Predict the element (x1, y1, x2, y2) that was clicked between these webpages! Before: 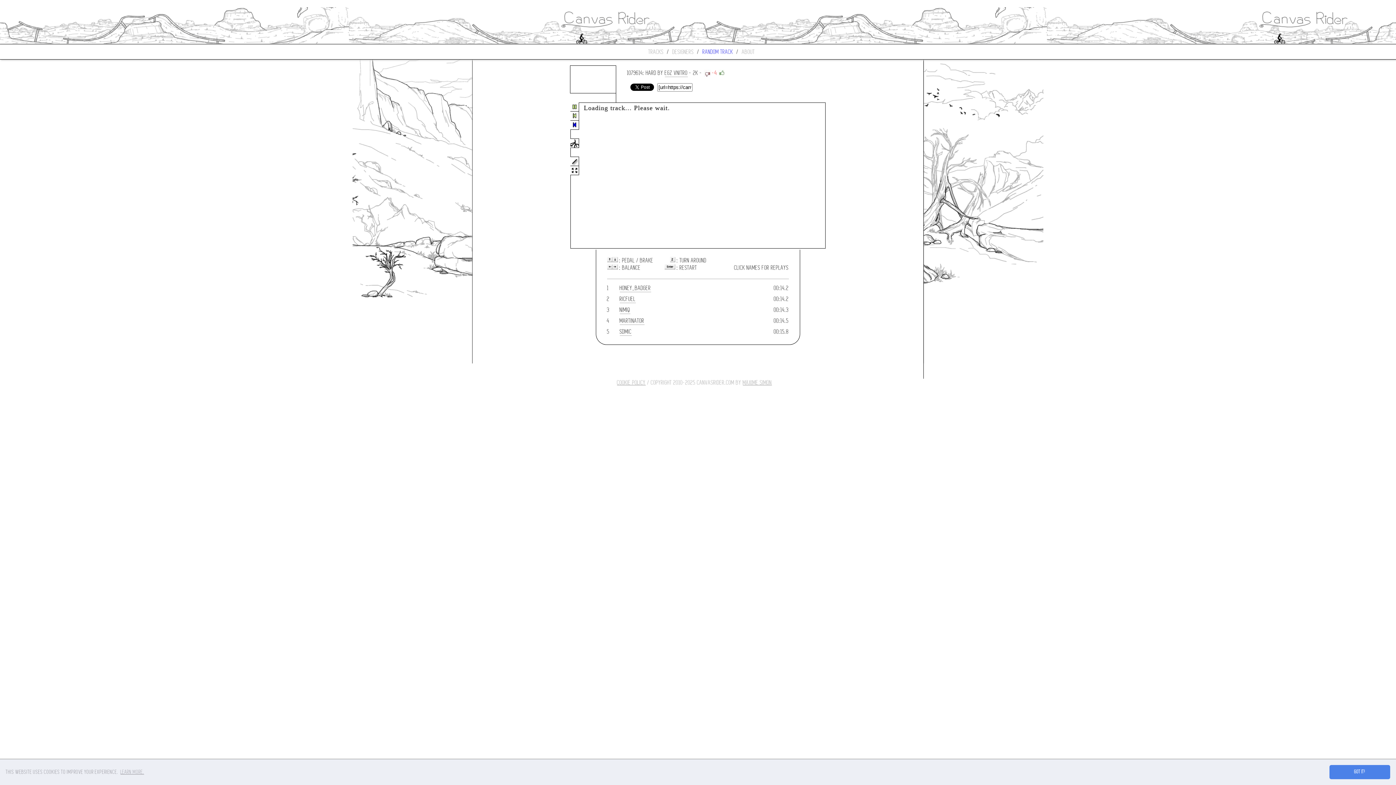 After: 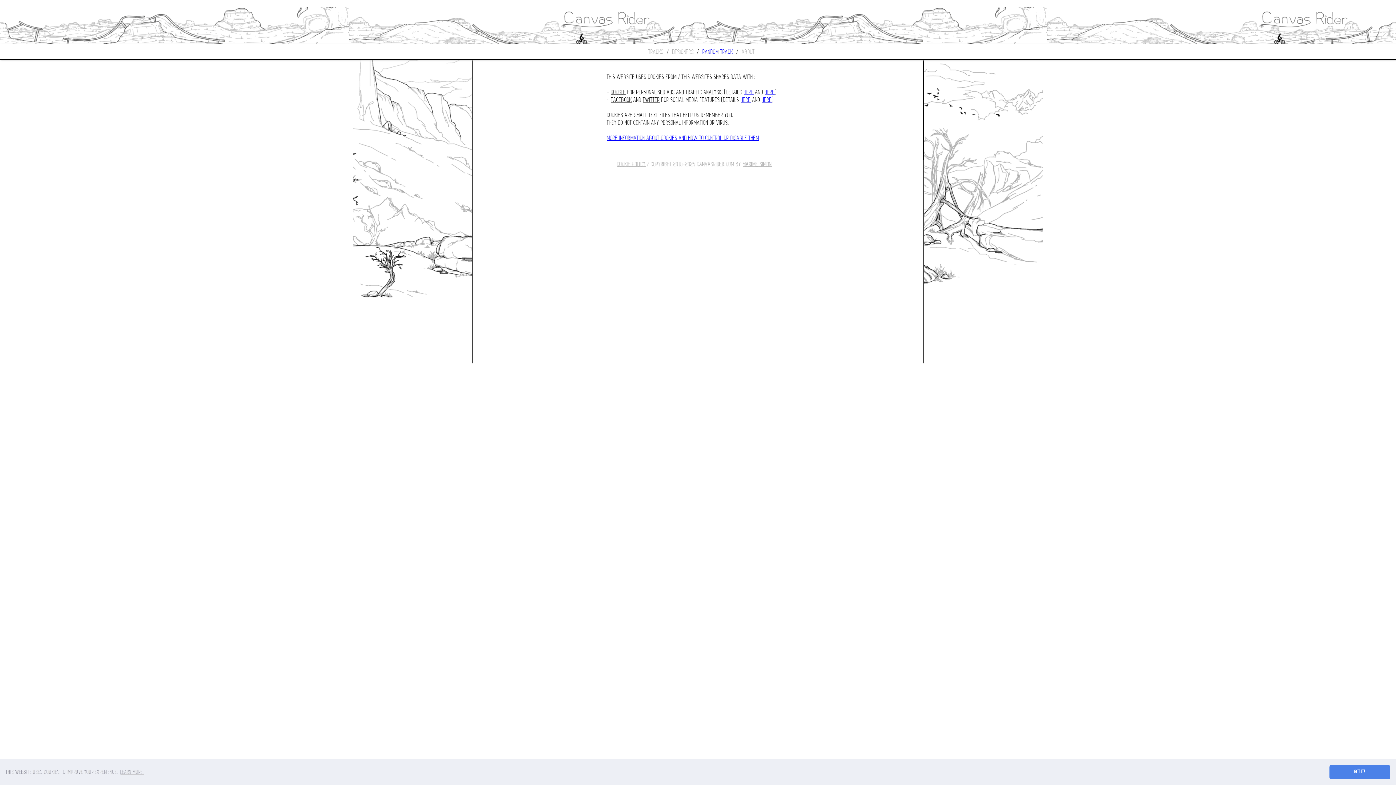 Action: label: COOKIE POLICY bbox: (617, 378, 645, 386)